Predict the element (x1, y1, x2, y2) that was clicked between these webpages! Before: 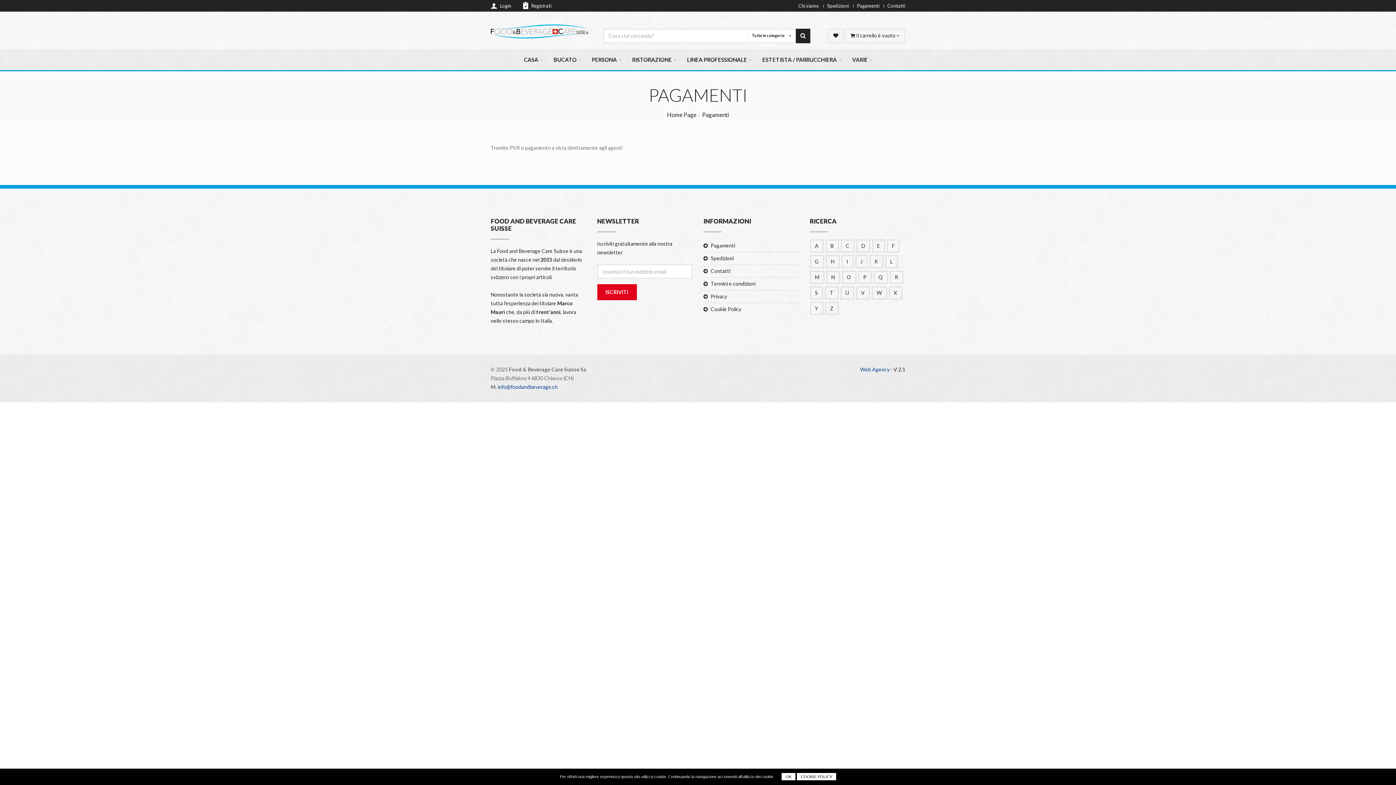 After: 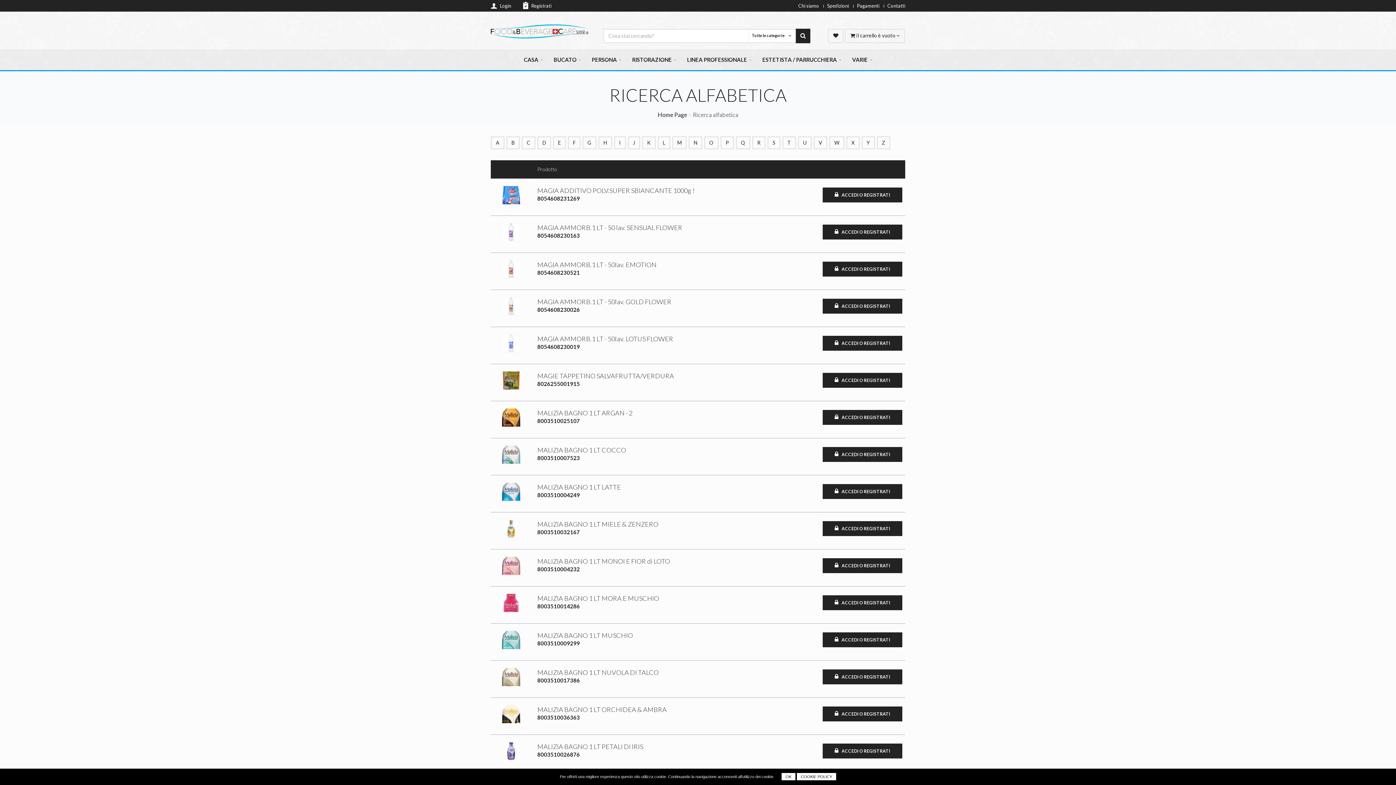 Action: label: M bbox: (810, 270, 824, 284)